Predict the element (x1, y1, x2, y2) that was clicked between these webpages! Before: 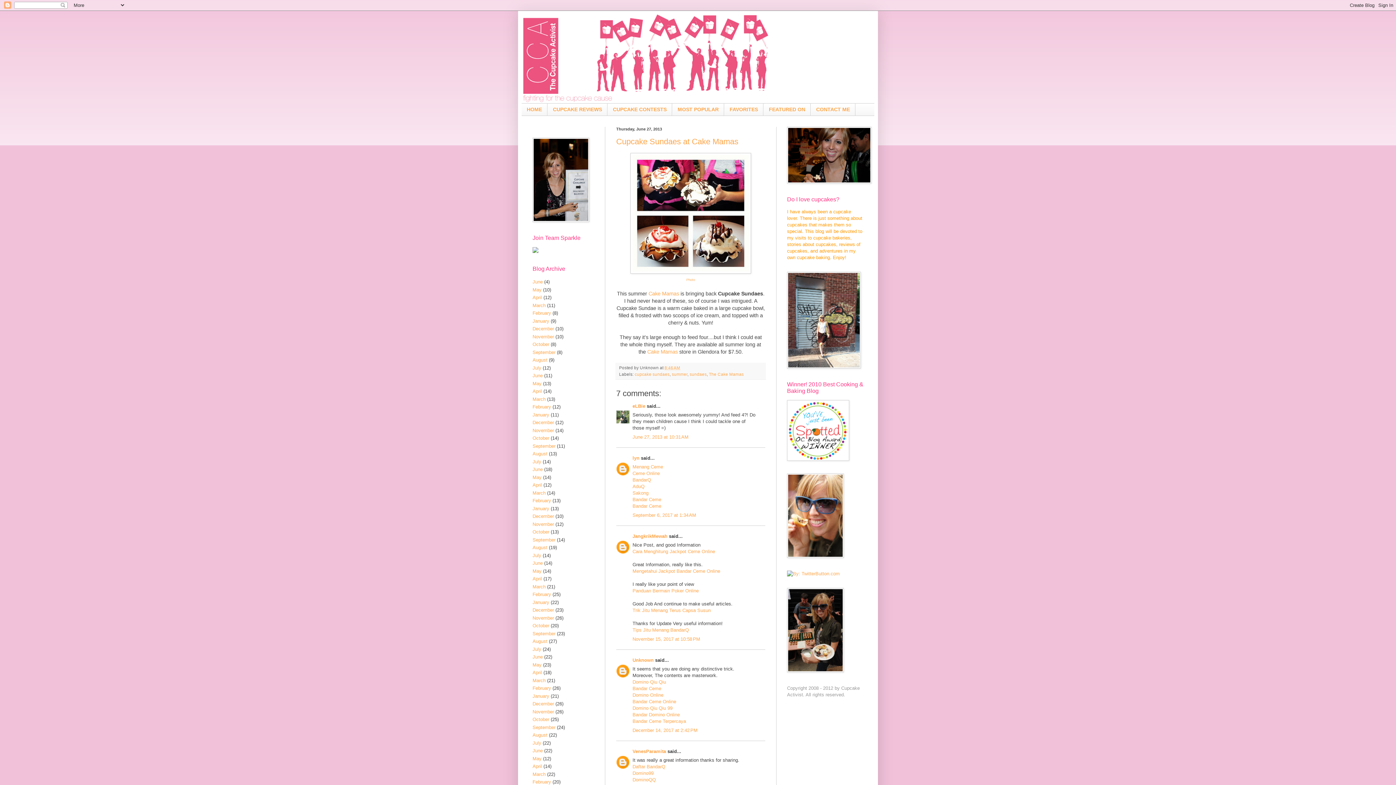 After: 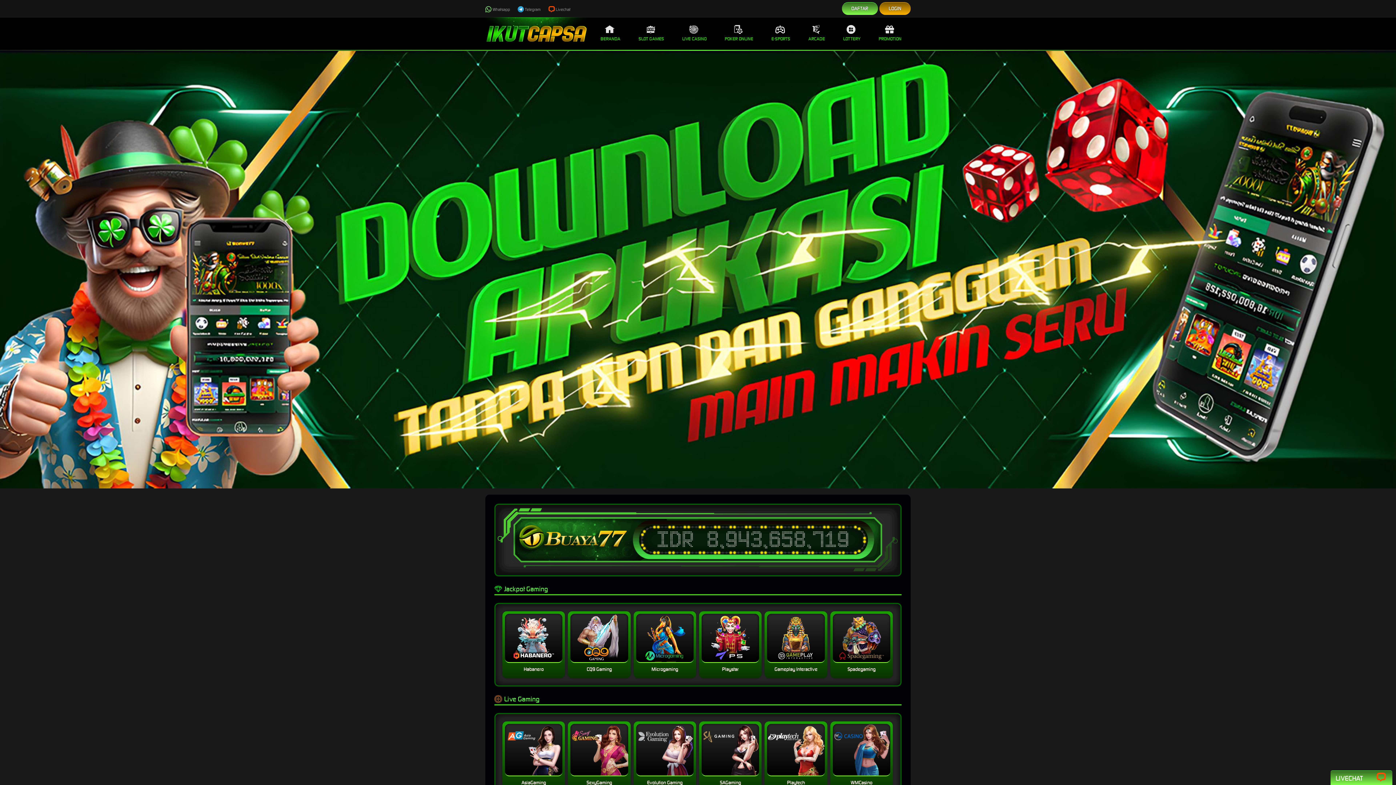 Action: label: Trik Jitu Menang Terus Capsa Susun bbox: (632, 608, 710, 613)